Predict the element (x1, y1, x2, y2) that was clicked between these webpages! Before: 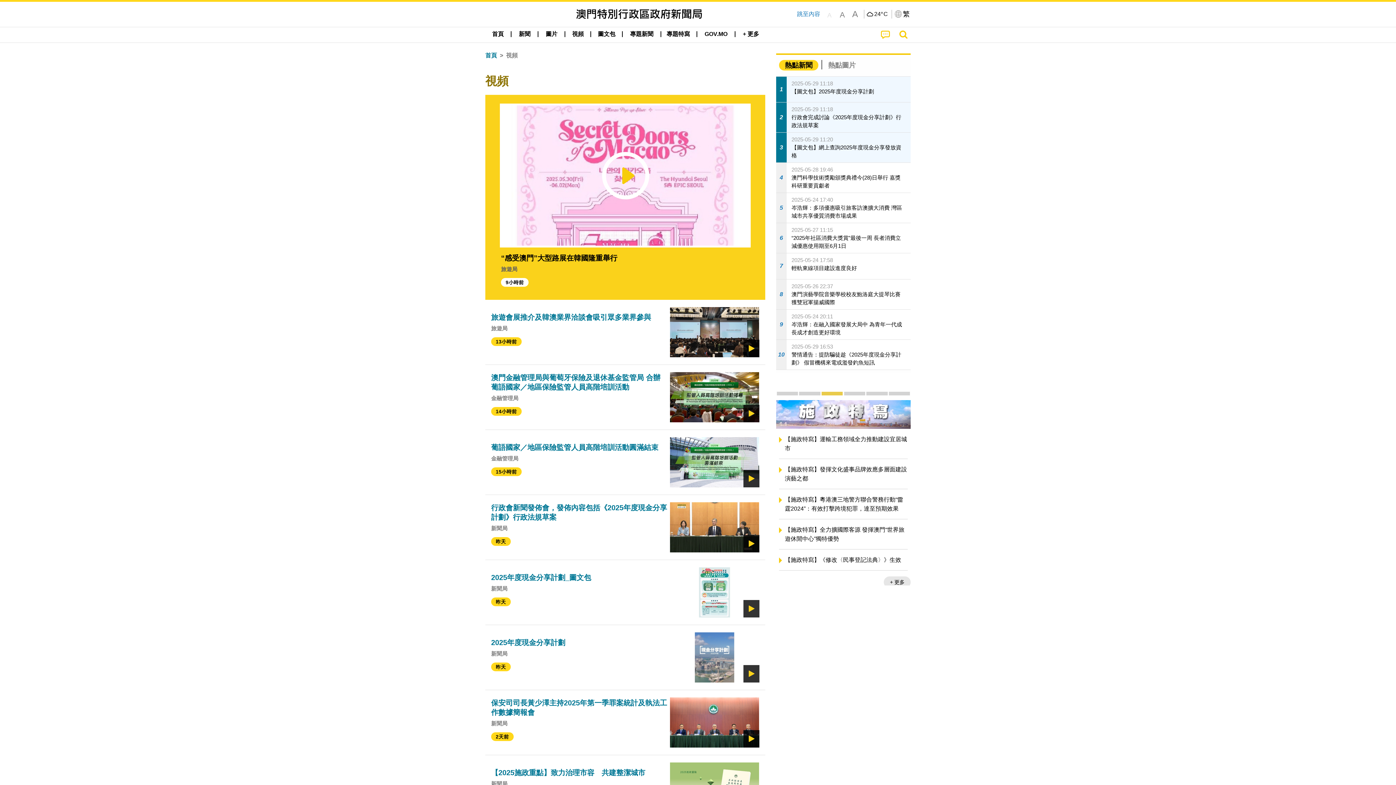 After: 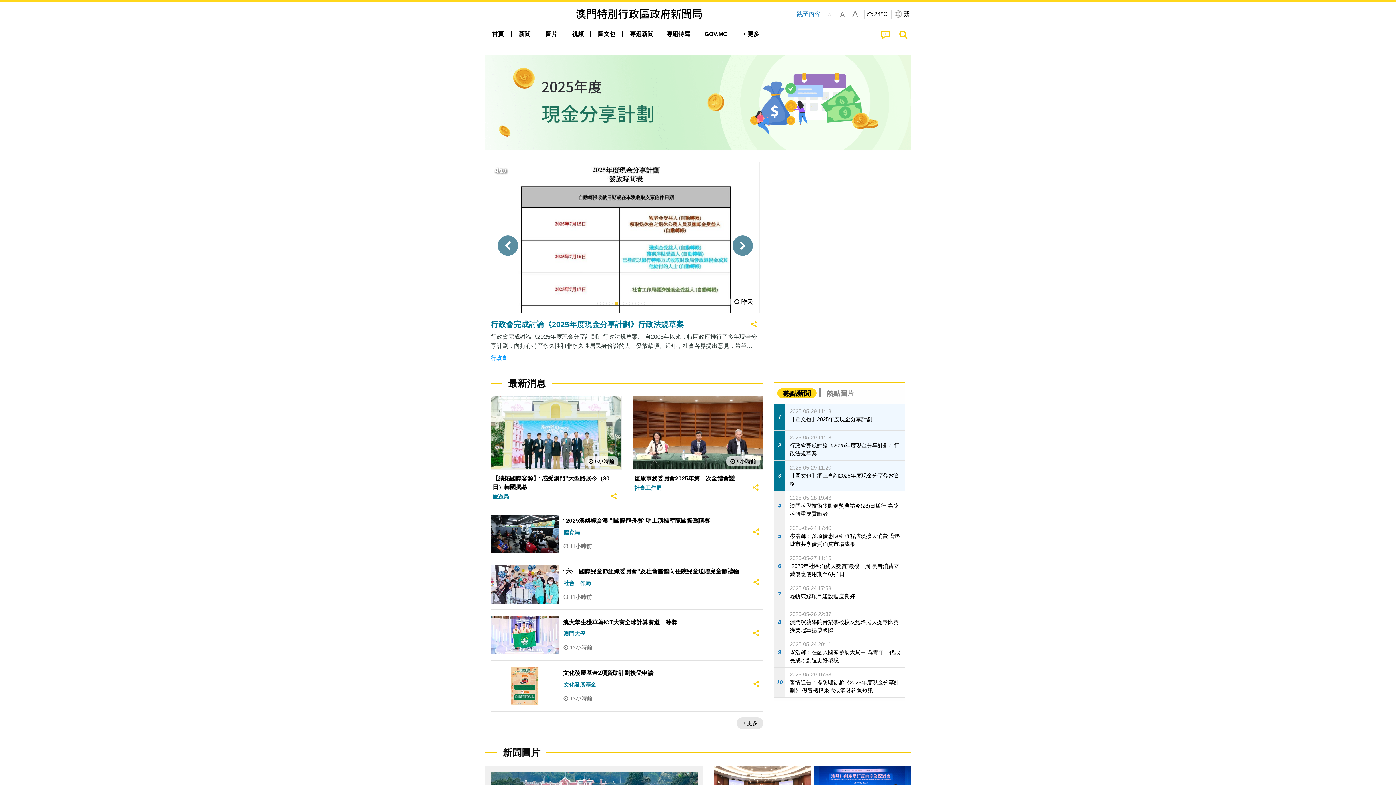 Action: label: 首頁 bbox: (486, 27, 509, 41)